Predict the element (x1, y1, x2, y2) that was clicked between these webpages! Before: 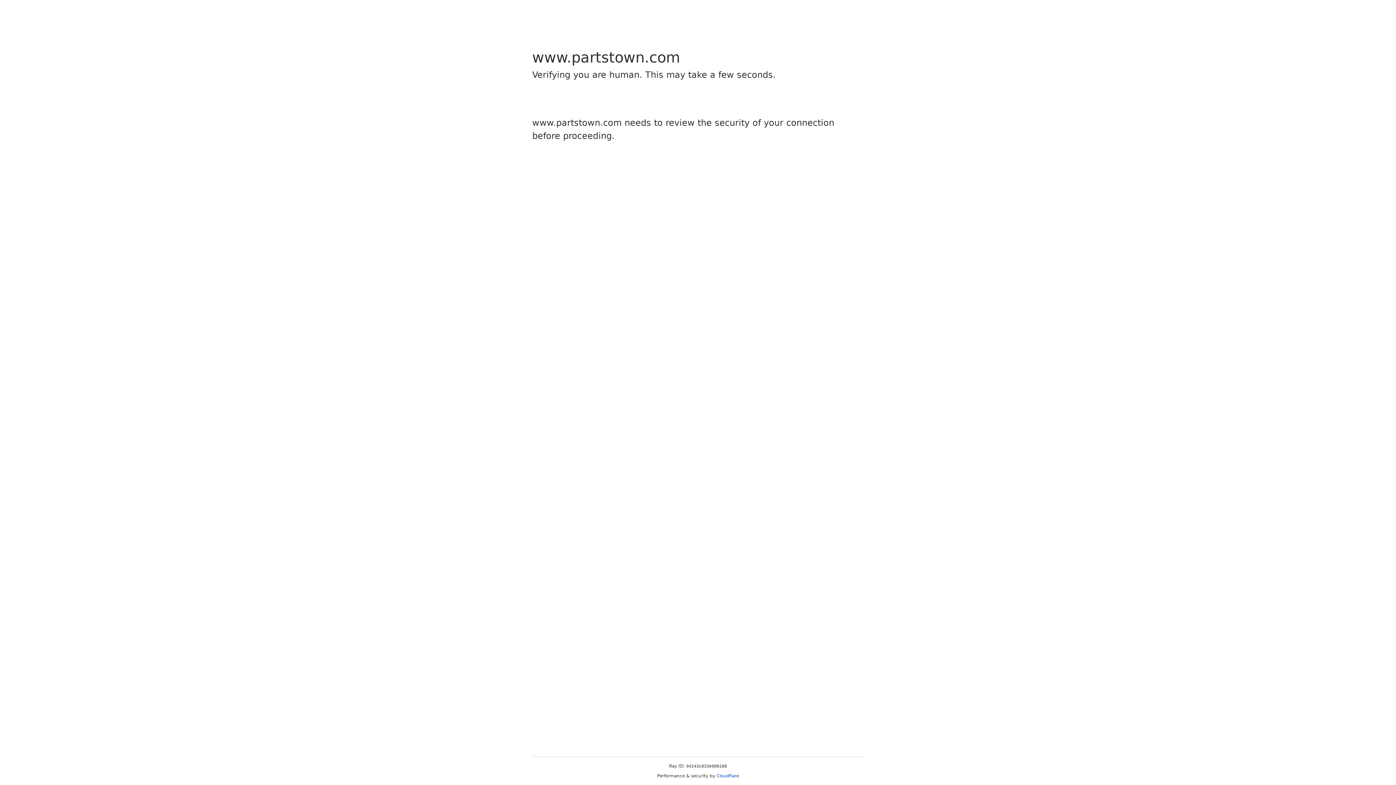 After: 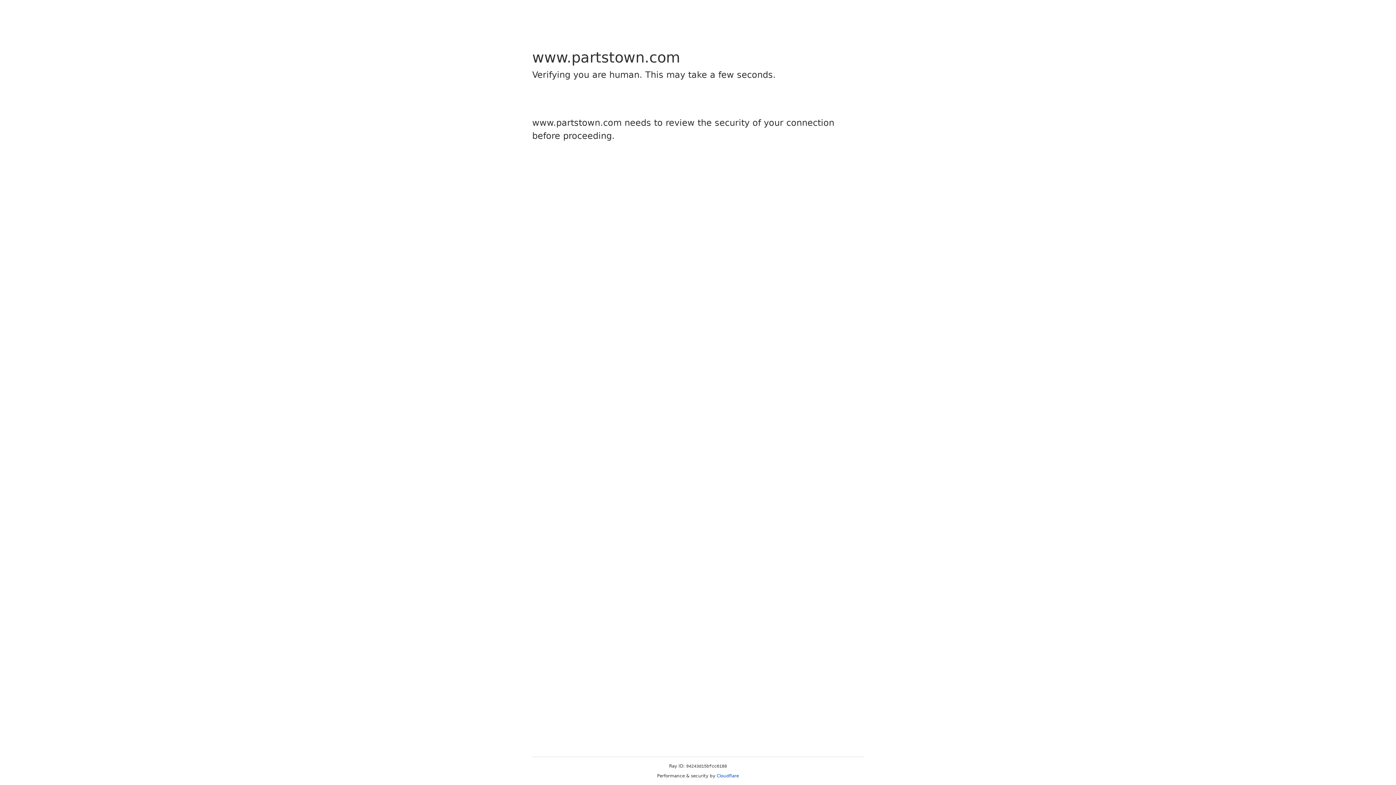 Action: label: Cloudflare bbox: (716, 773, 739, 778)